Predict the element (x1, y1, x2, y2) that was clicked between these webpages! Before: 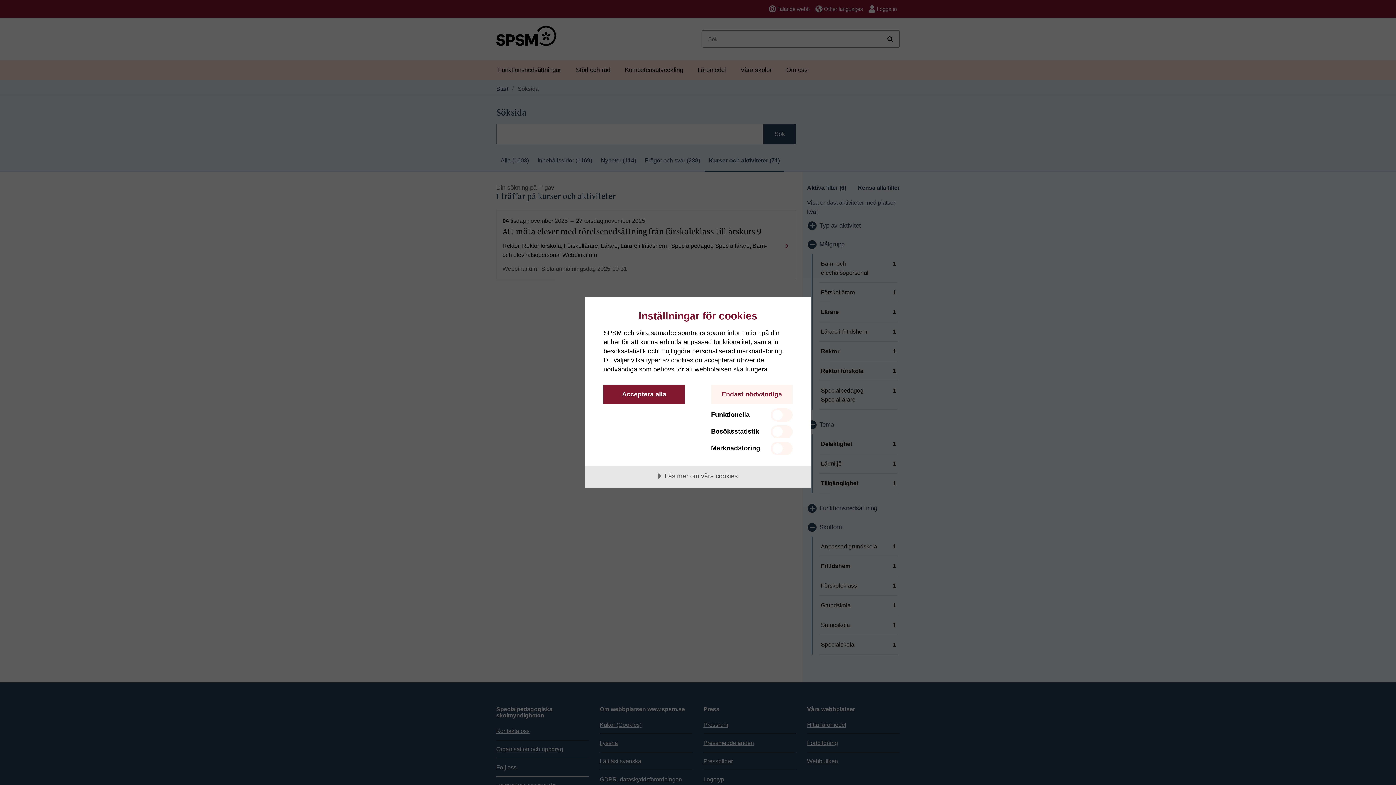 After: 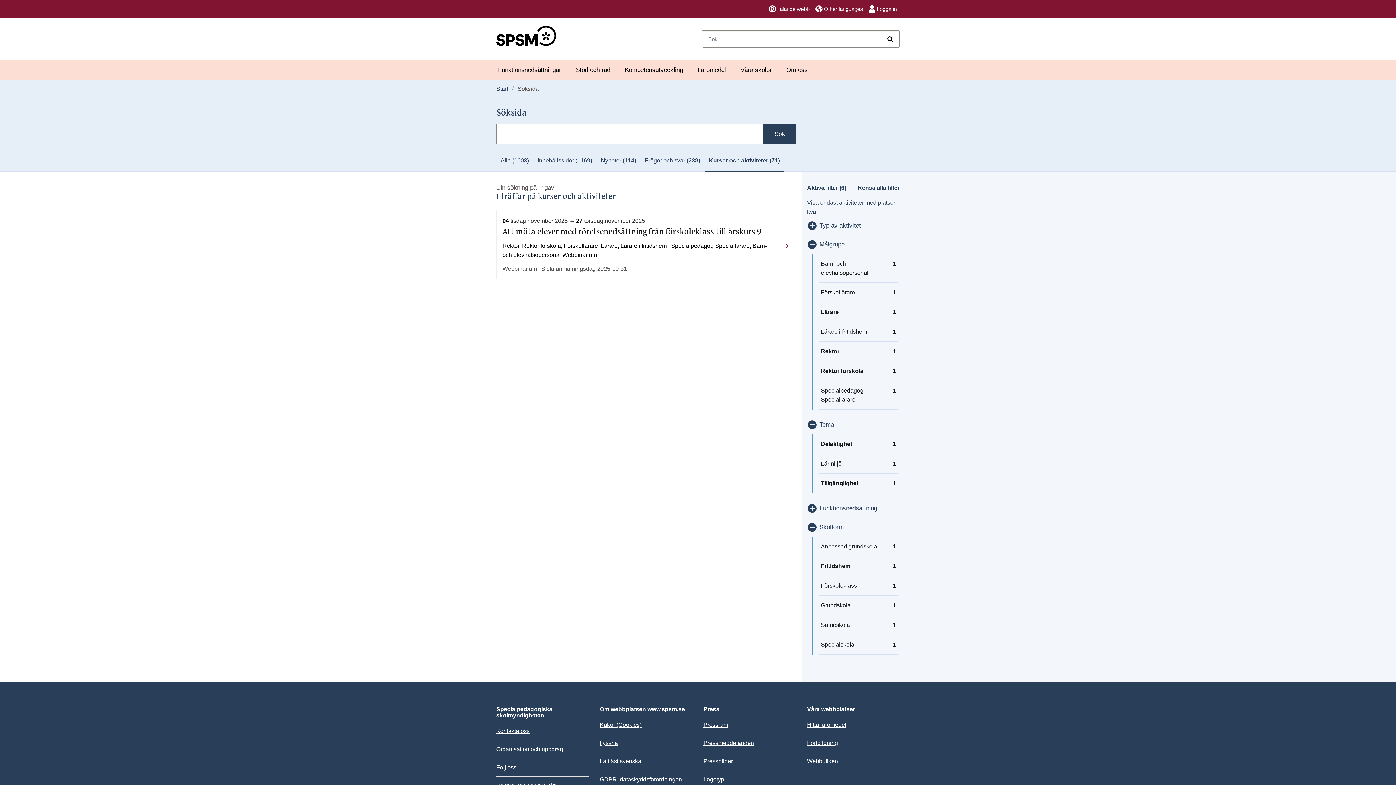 Action: bbox: (711, 385, 792, 404) label: Endast nödvändiga